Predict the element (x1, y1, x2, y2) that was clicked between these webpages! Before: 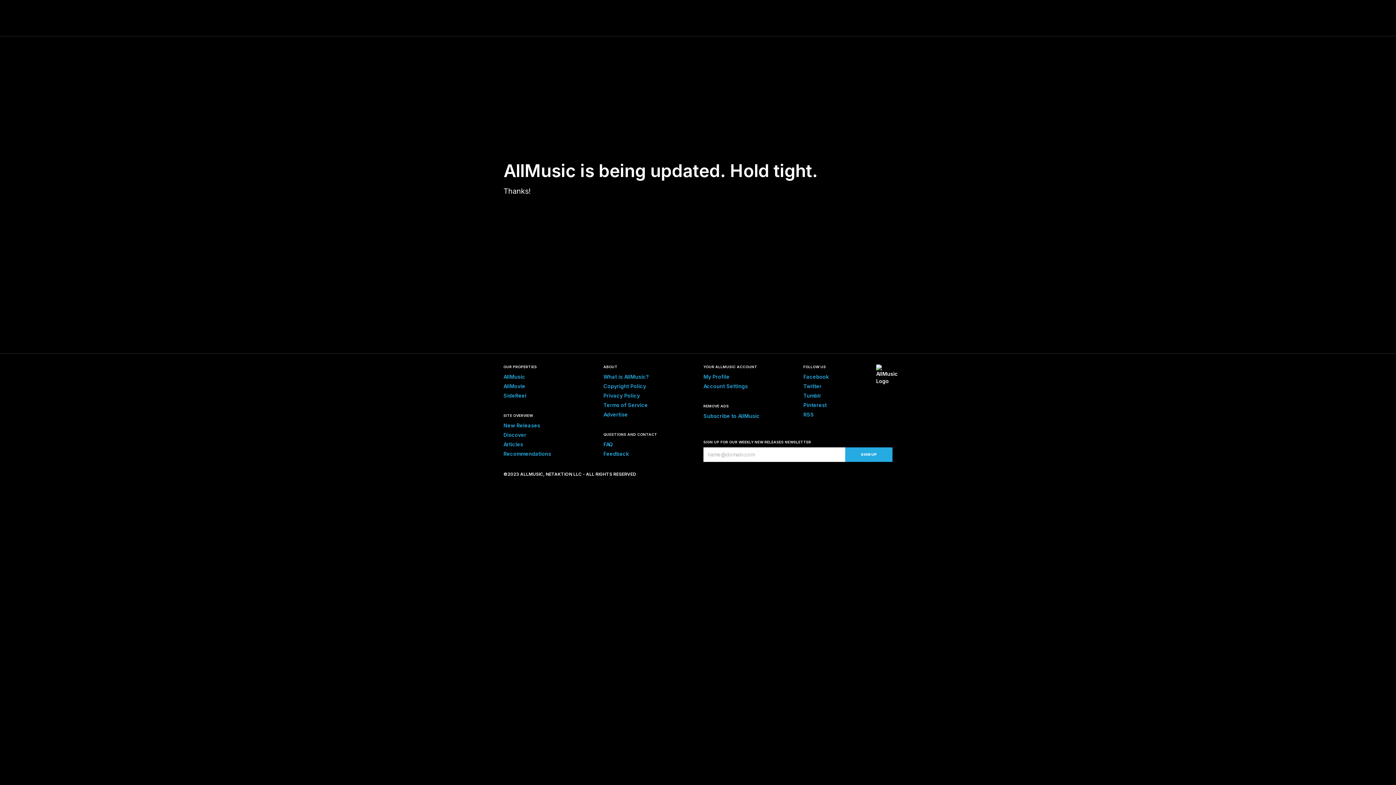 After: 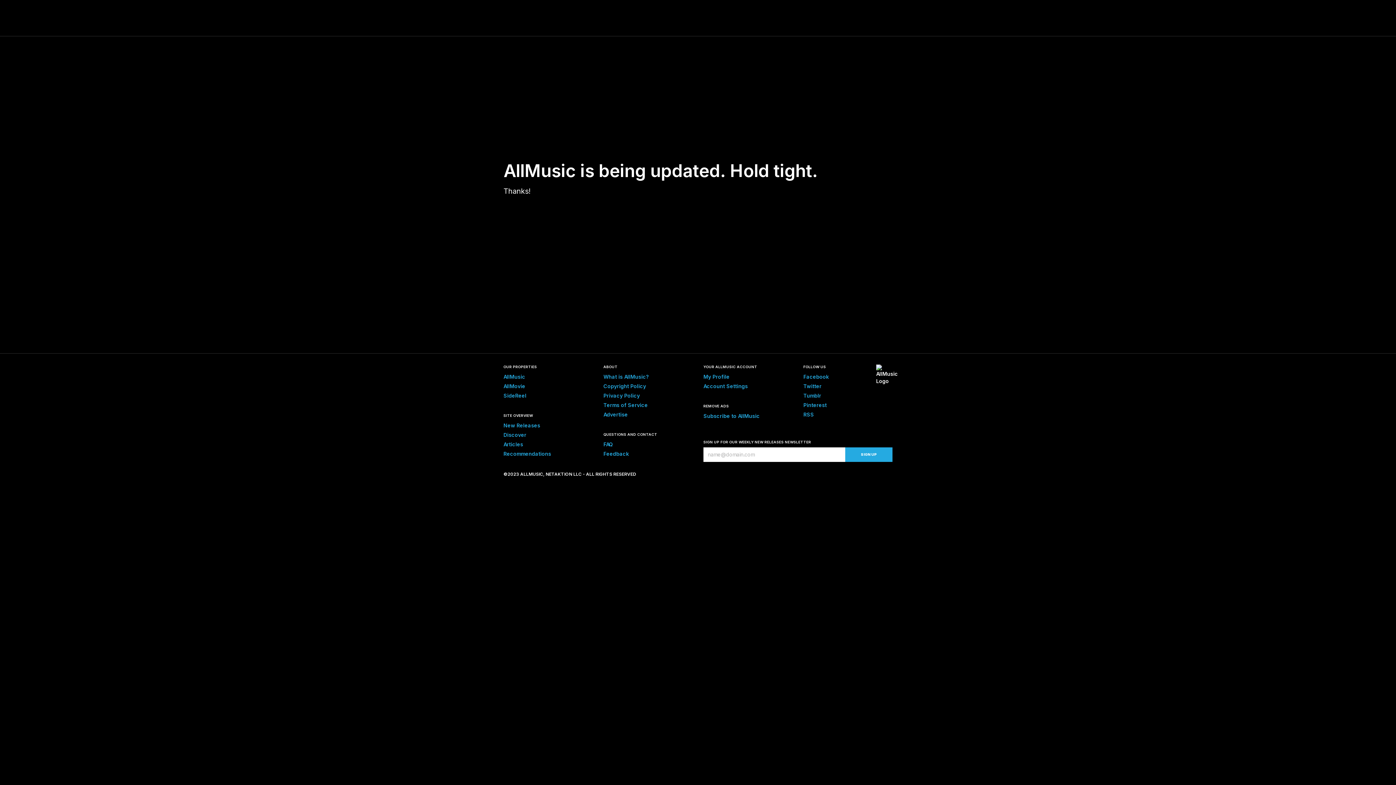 Action: label: New Releases bbox: (503, 422, 540, 428)